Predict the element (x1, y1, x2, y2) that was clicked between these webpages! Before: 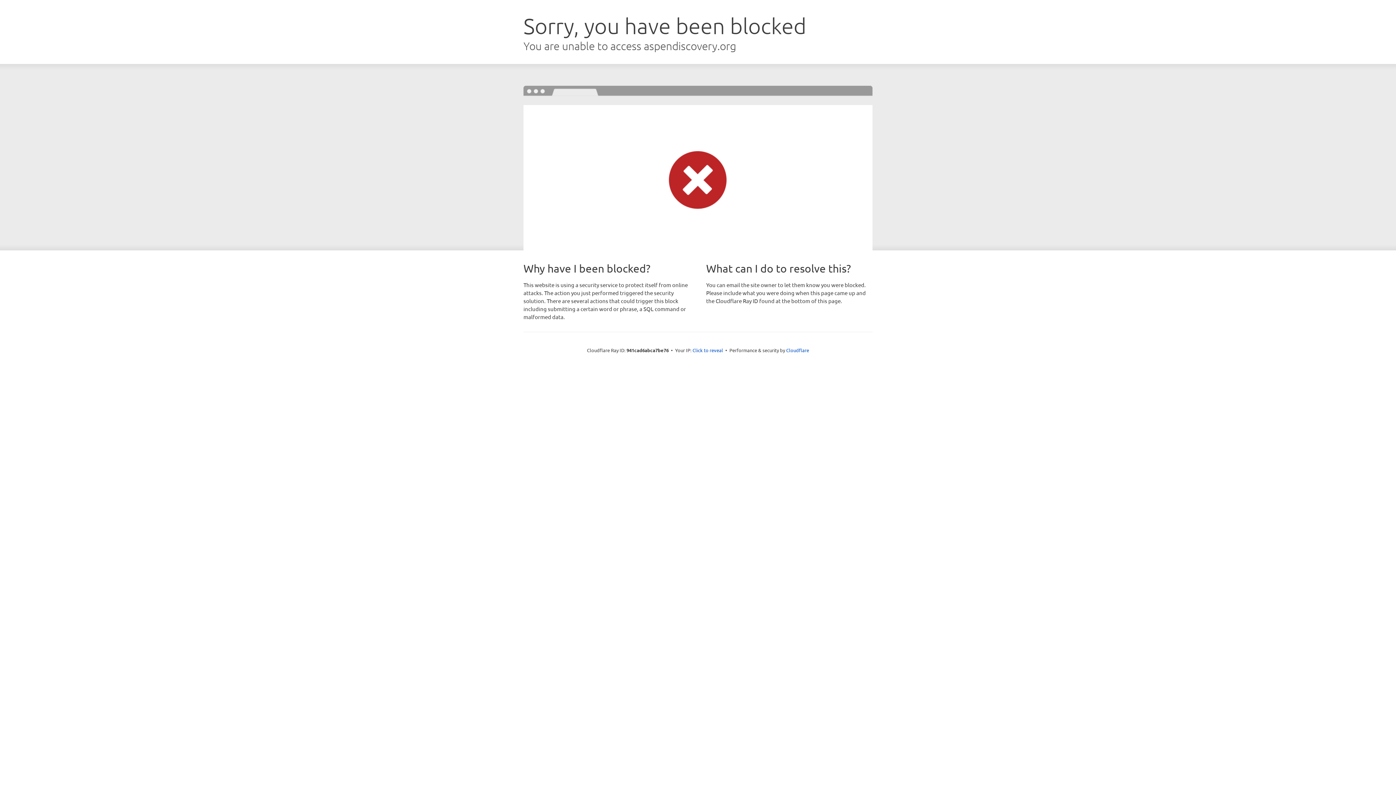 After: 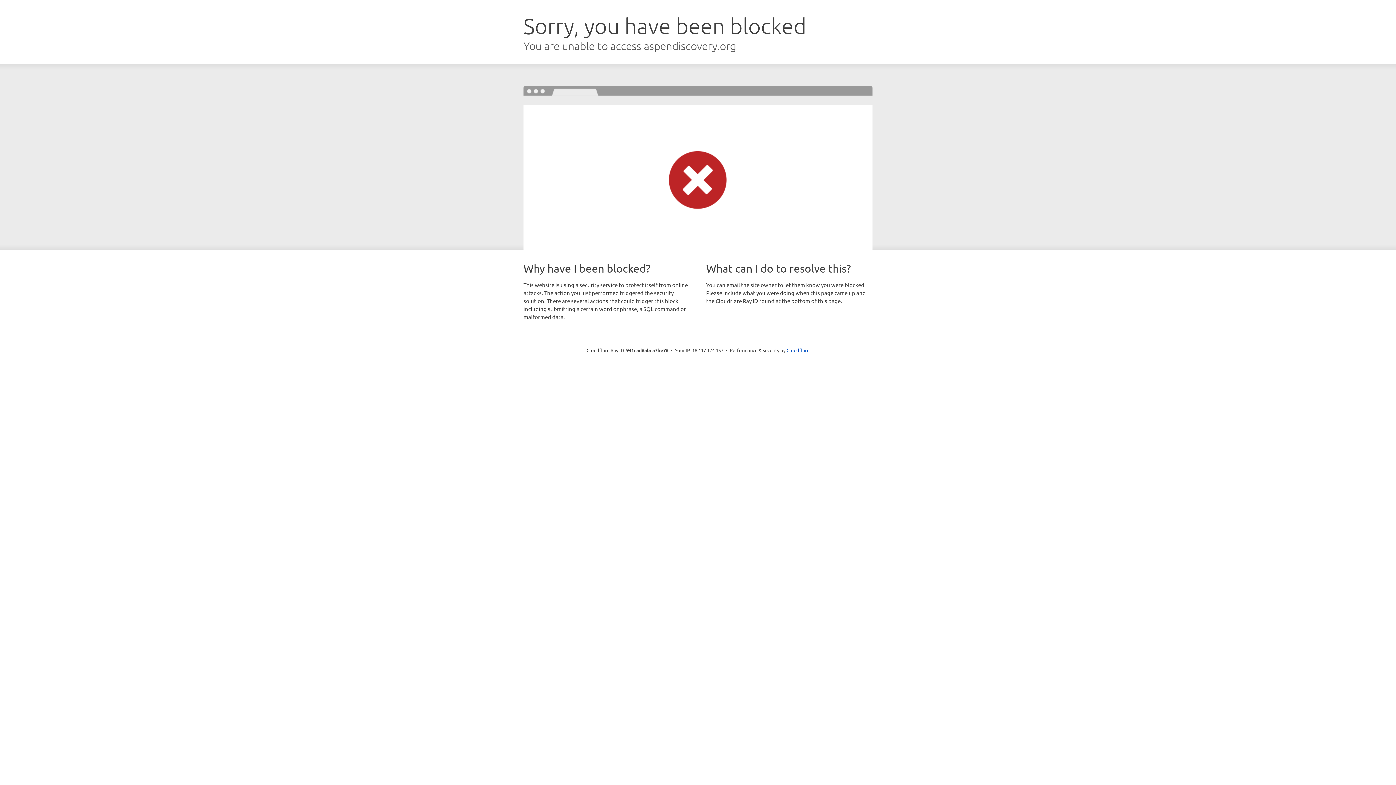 Action: bbox: (692, 346, 723, 353) label: Click to reveal